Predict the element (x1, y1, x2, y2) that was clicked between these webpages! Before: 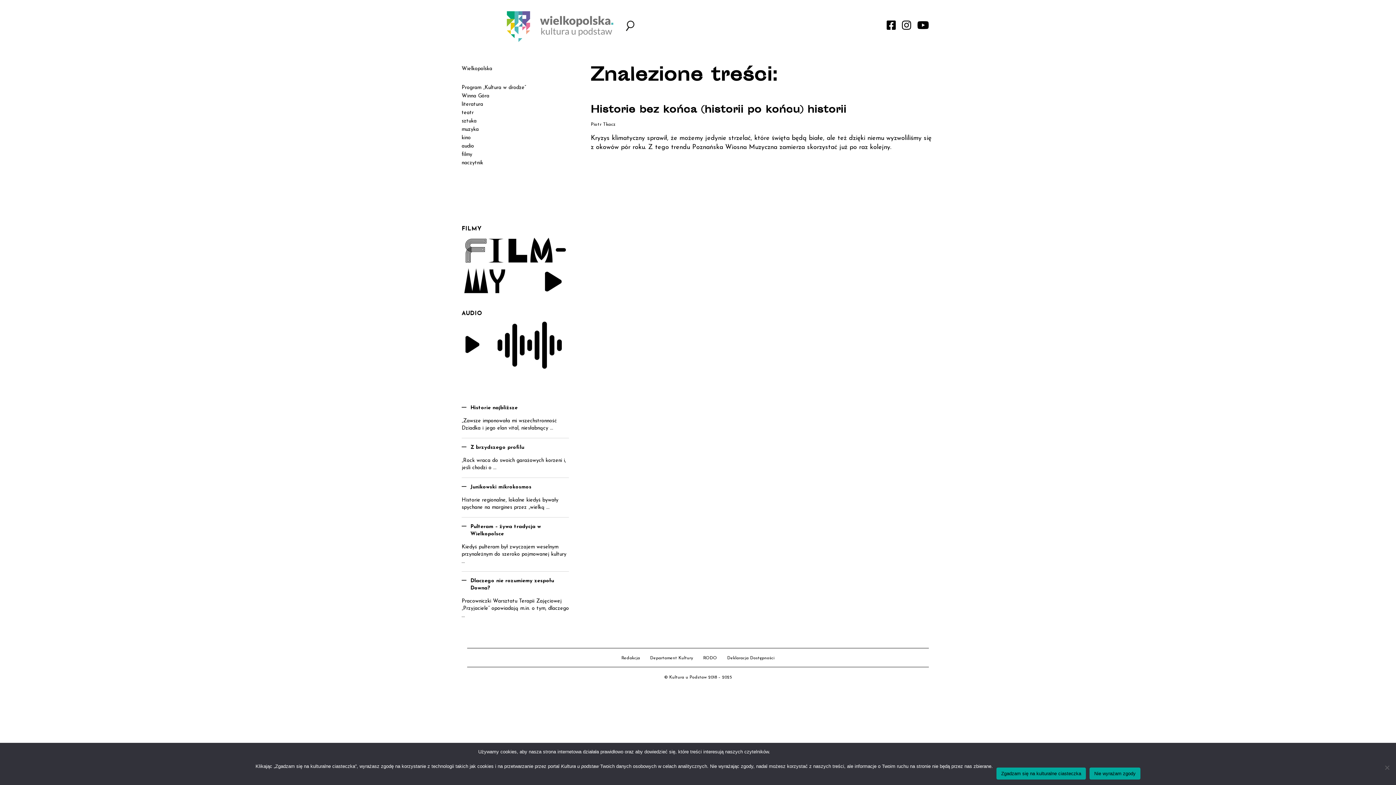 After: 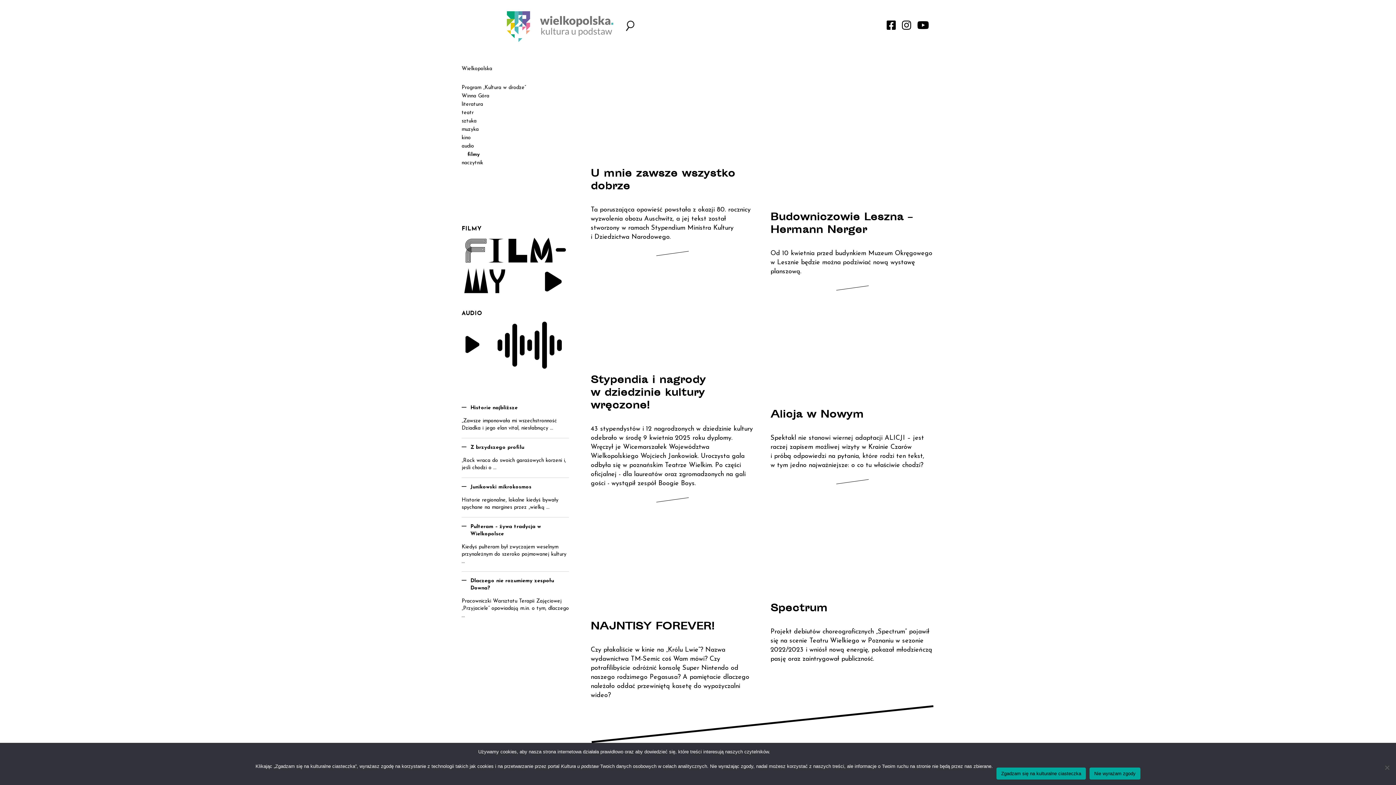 Action: bbox: (461, 236, 569, 298)